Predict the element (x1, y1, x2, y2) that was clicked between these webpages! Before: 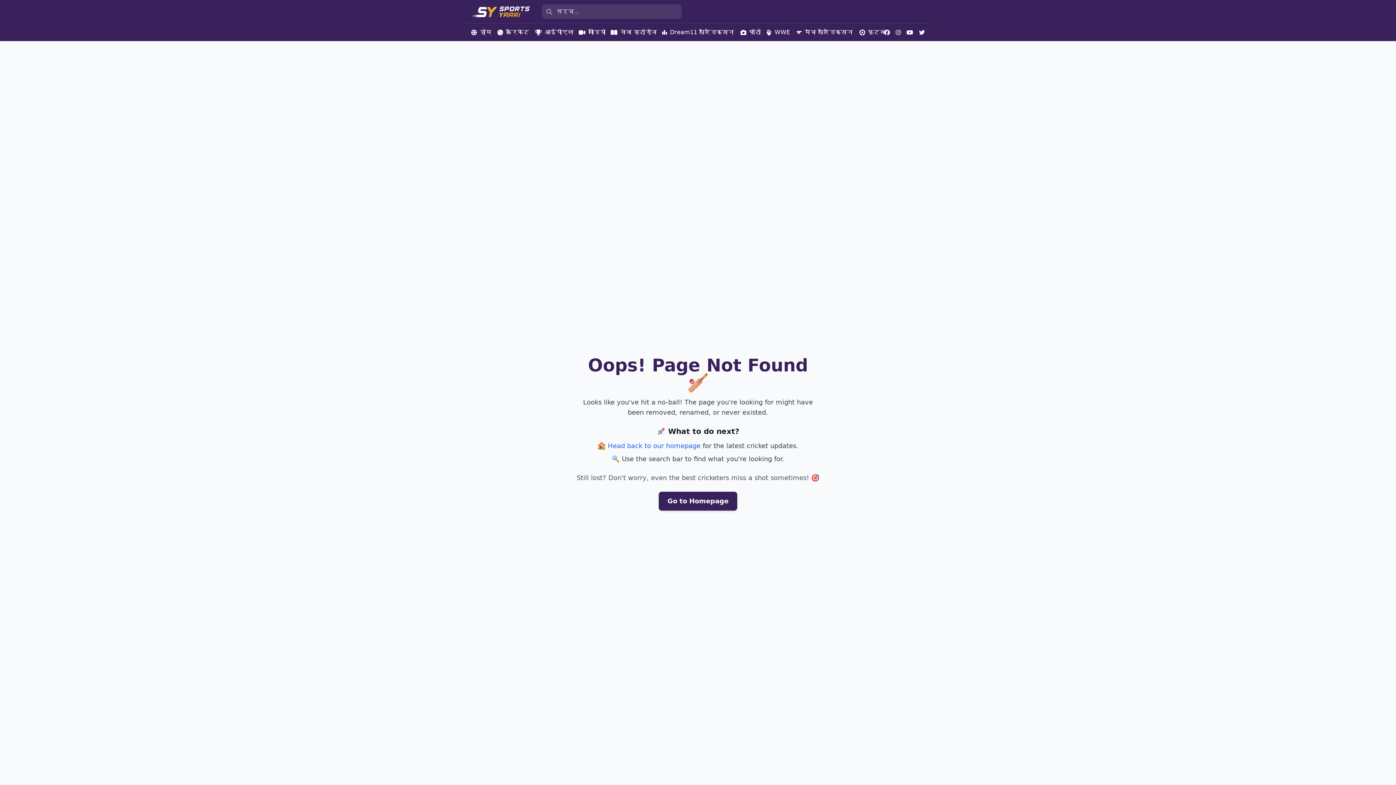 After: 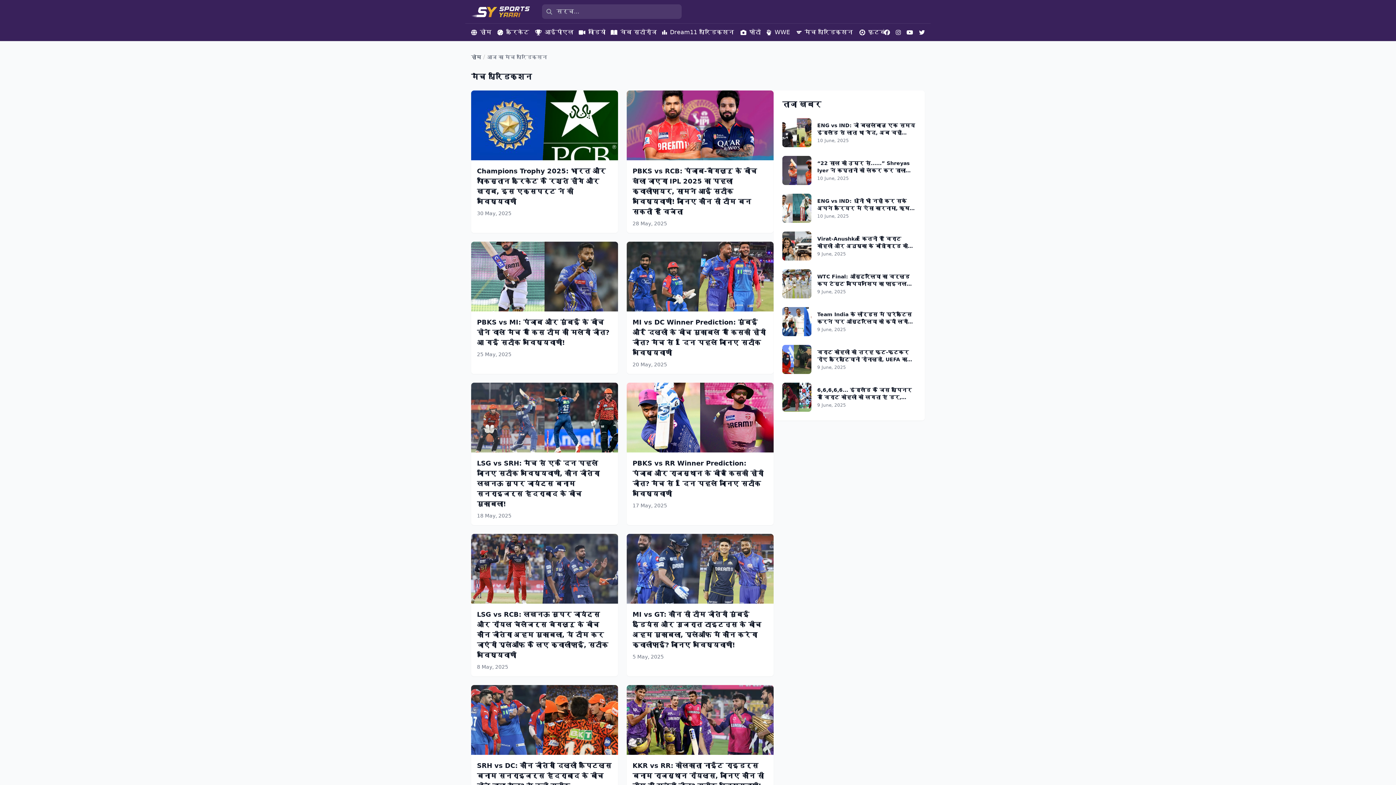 Action: label: मैच प्रिडिक्शन bbox: (796, 23, 848, 41)